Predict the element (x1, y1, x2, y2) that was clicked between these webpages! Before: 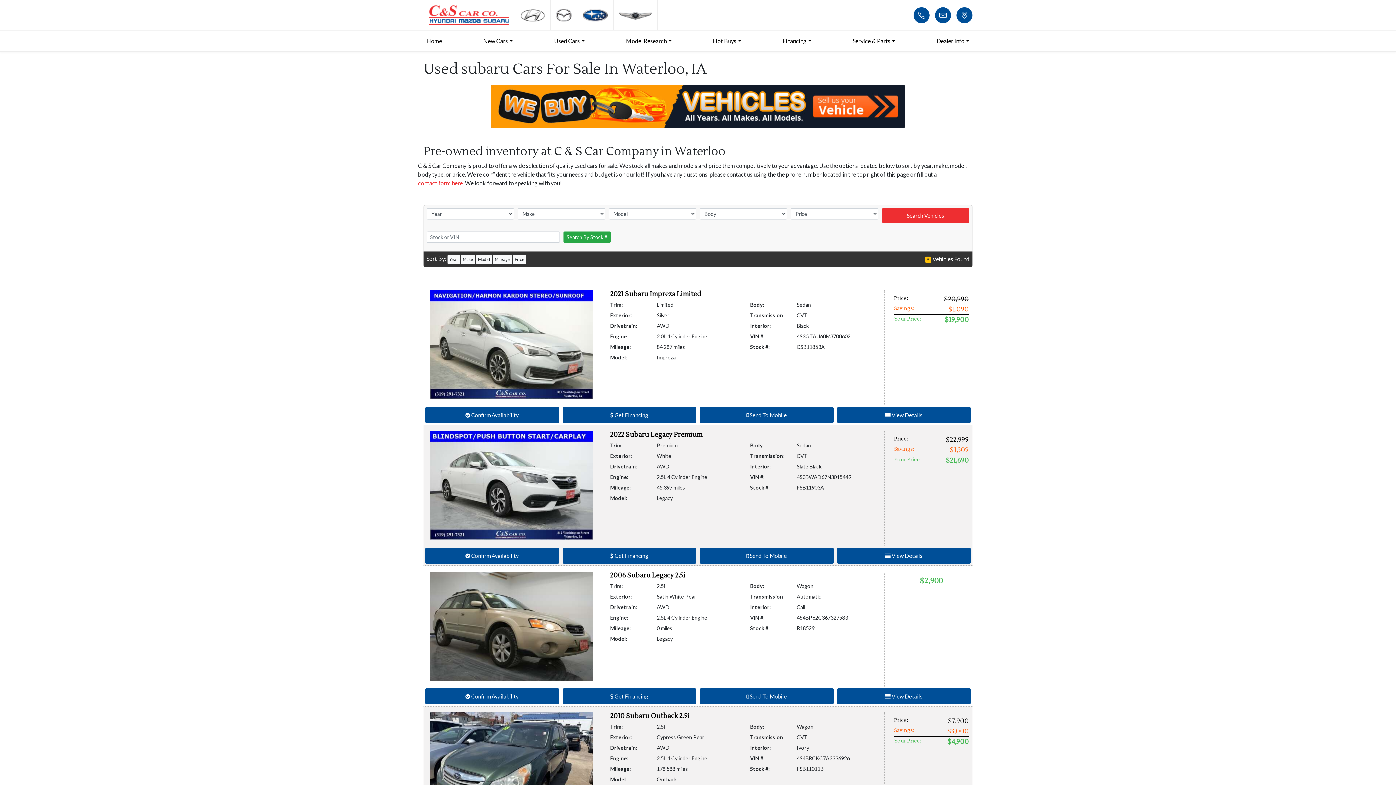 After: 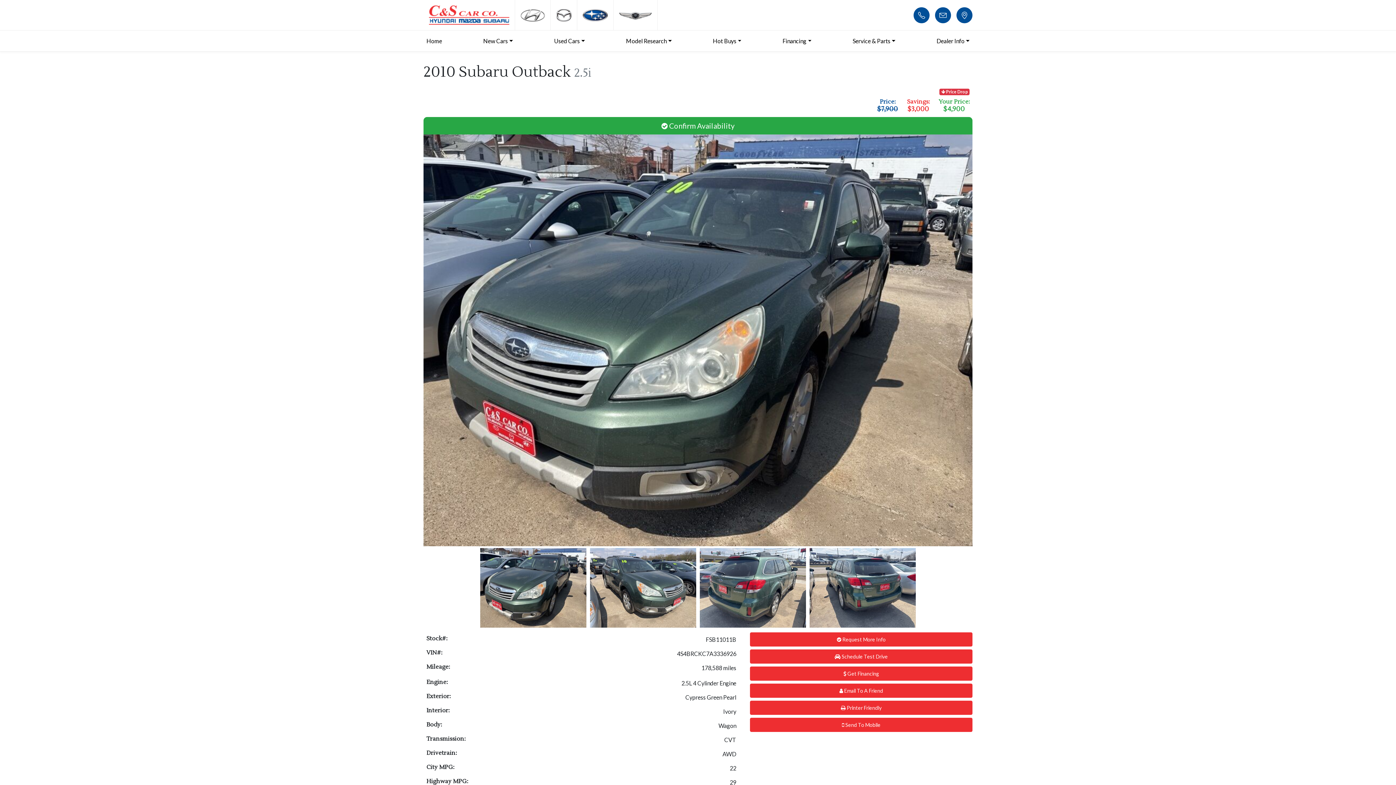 Action: bbox: (610, 712, 689, 720) label: 2010 Subaru Outback 2.5i